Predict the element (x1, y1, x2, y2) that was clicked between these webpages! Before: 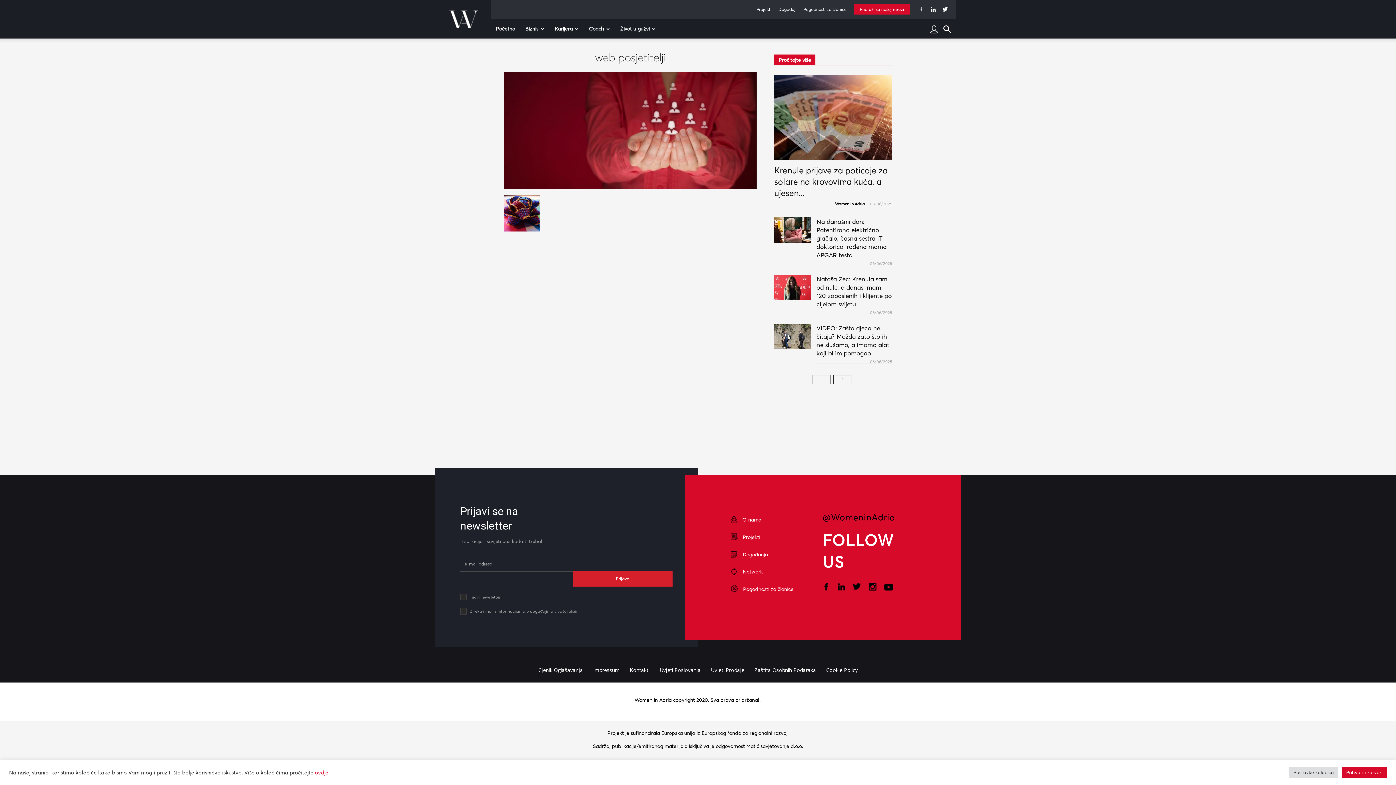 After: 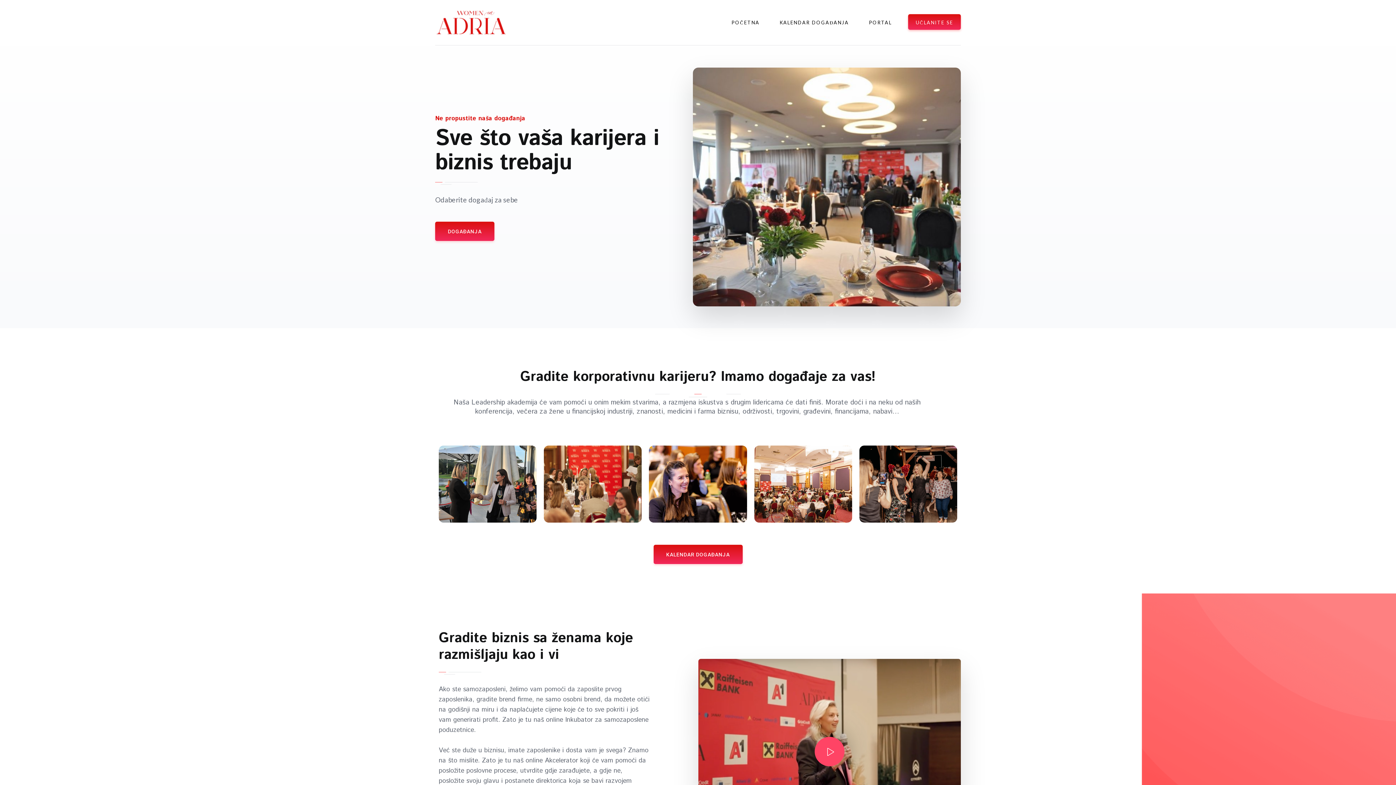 Action: label:  Događanja bbox: (730, 548, 793, 565)